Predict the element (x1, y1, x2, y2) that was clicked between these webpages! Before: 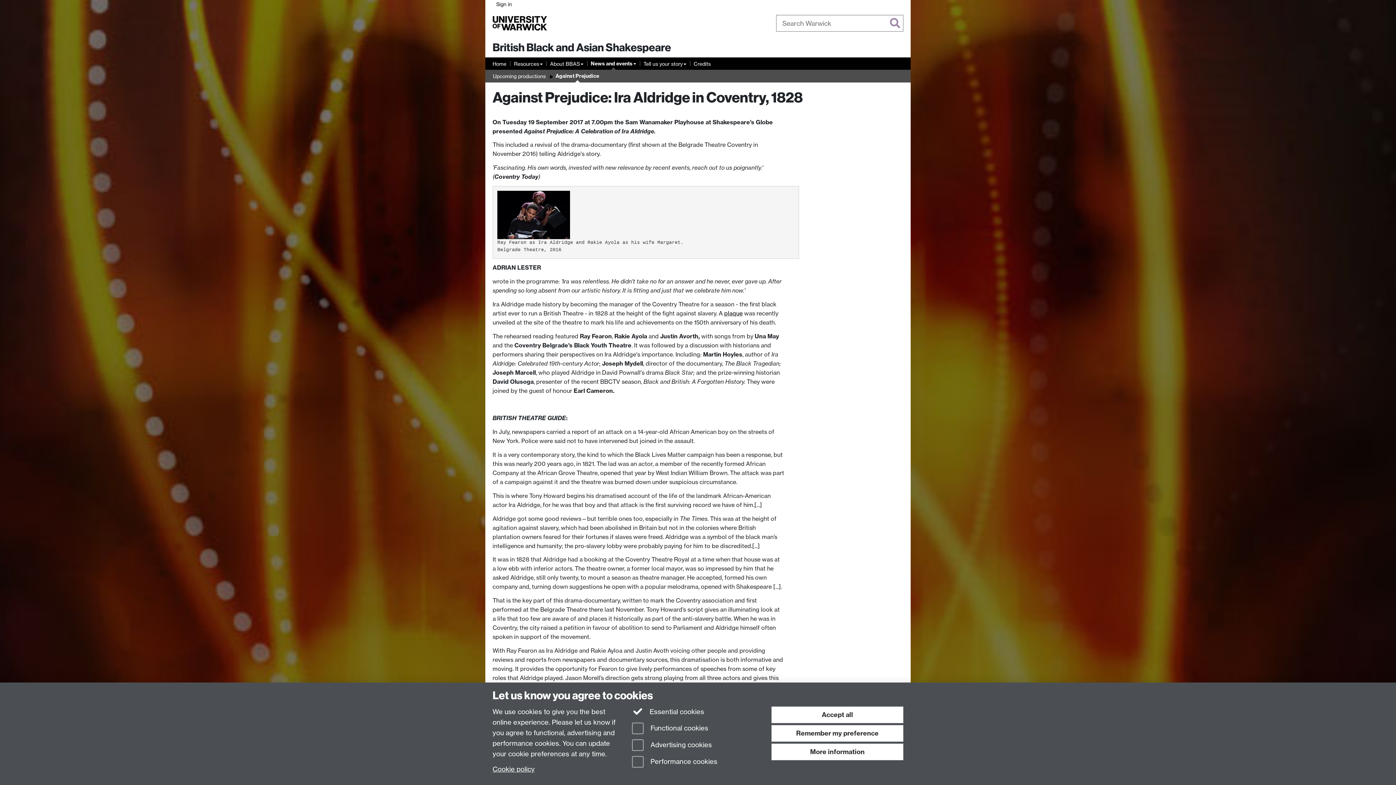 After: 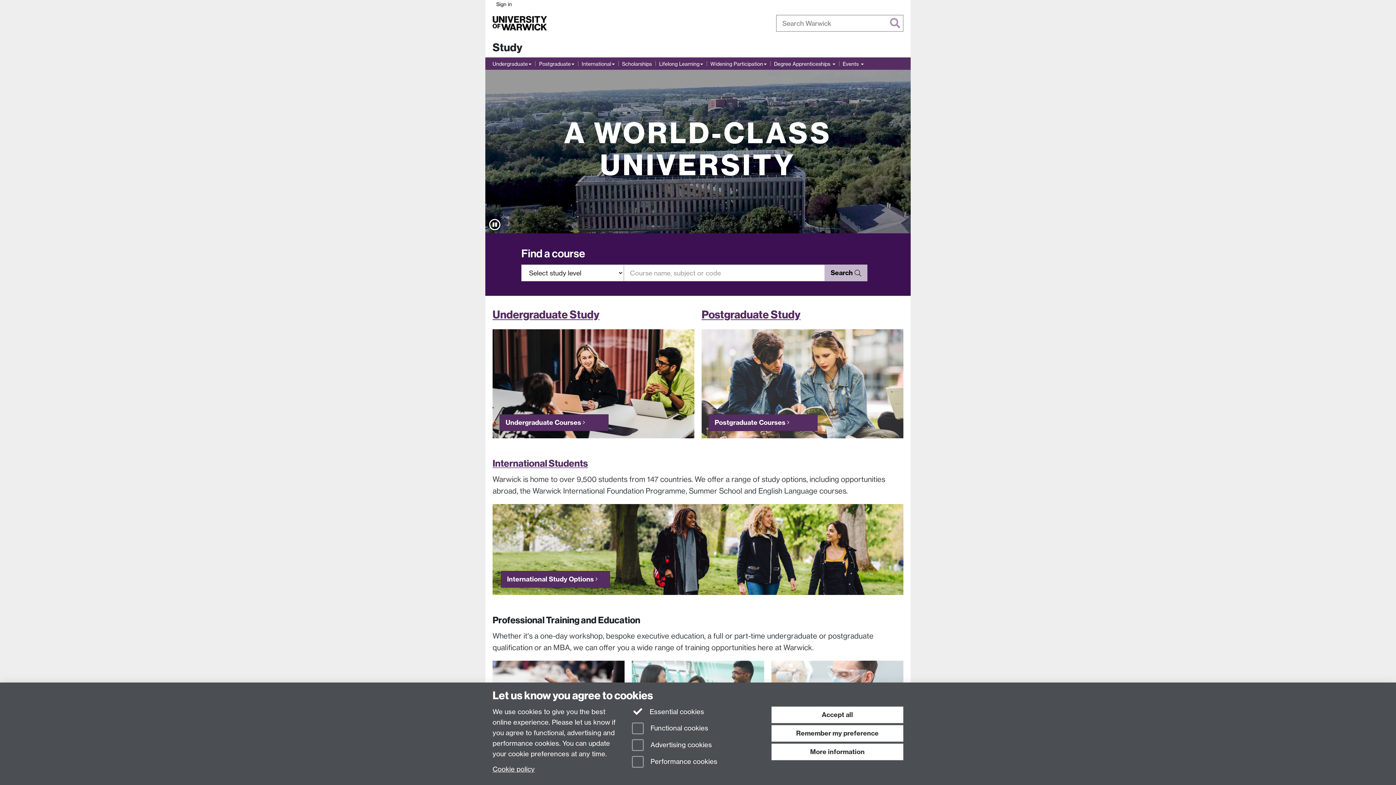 Action: label: Study bbox: (554, 18, 573, 27)